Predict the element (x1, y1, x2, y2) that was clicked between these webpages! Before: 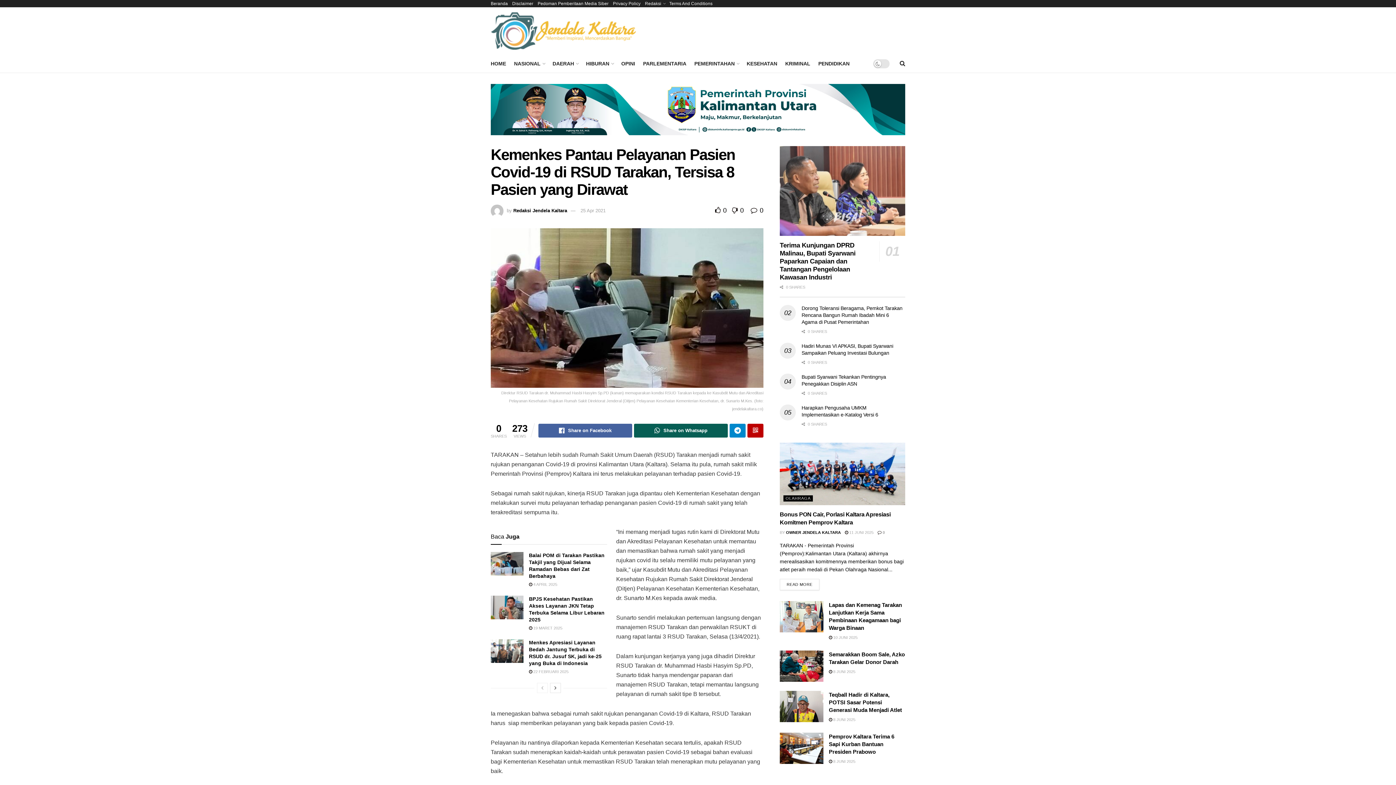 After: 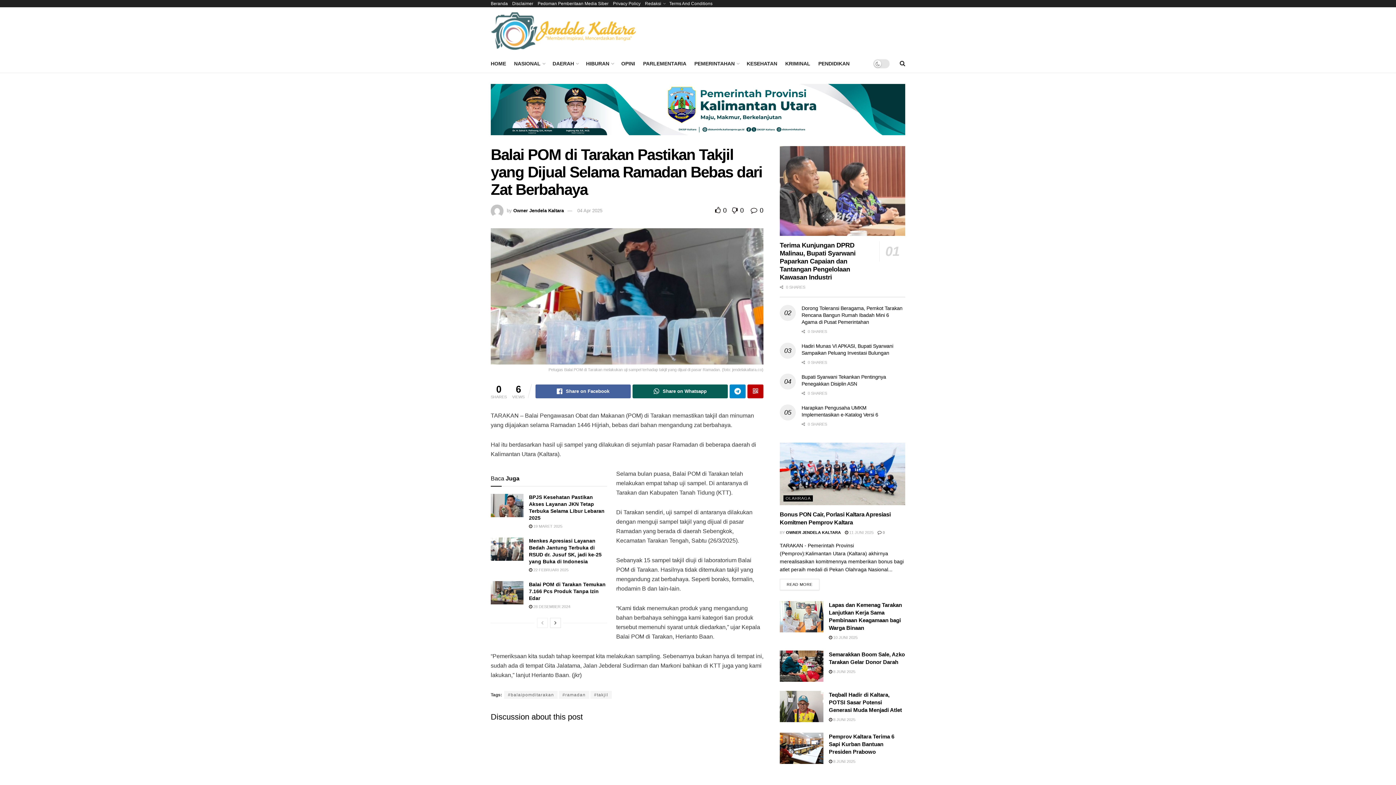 Action: bbox: (529, 582, 557, 587) label:  4 APRIL 2025